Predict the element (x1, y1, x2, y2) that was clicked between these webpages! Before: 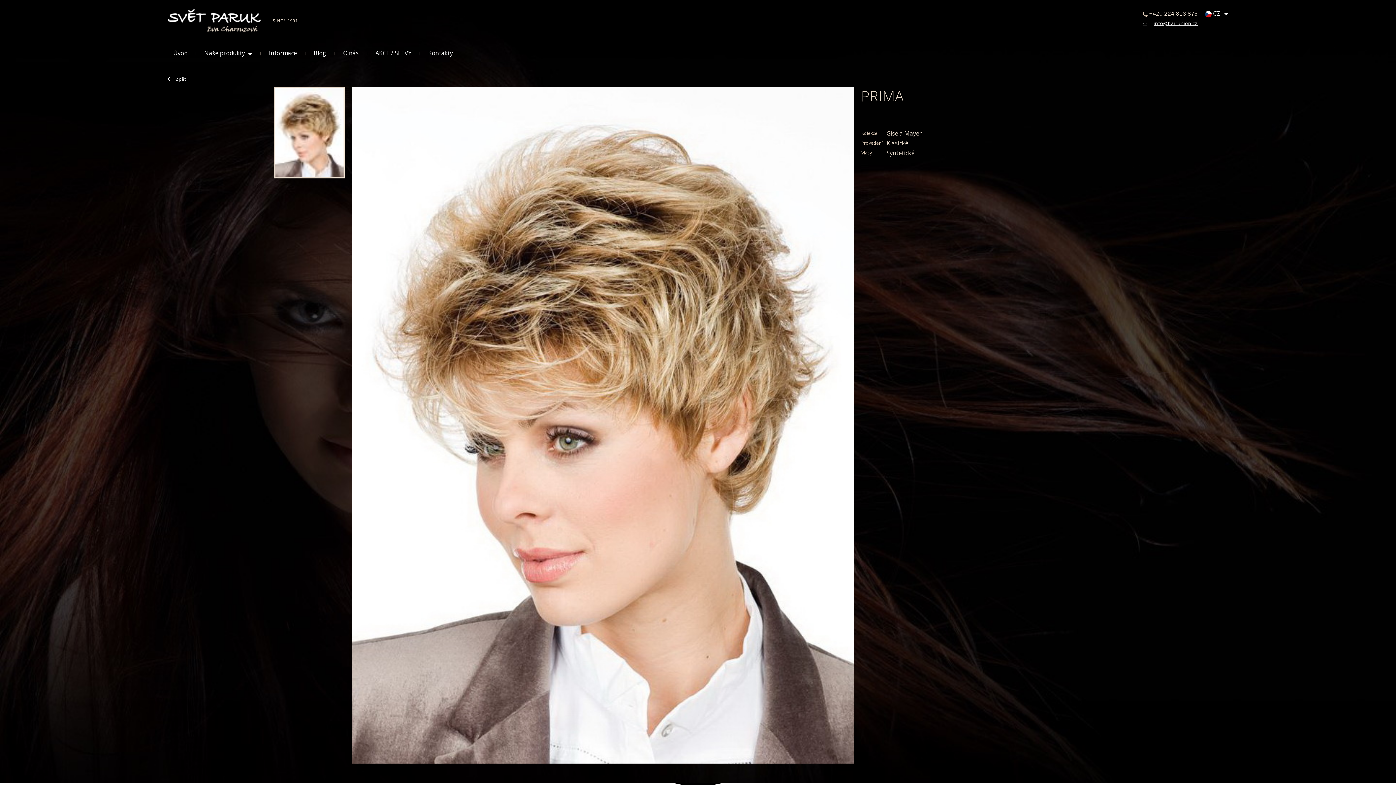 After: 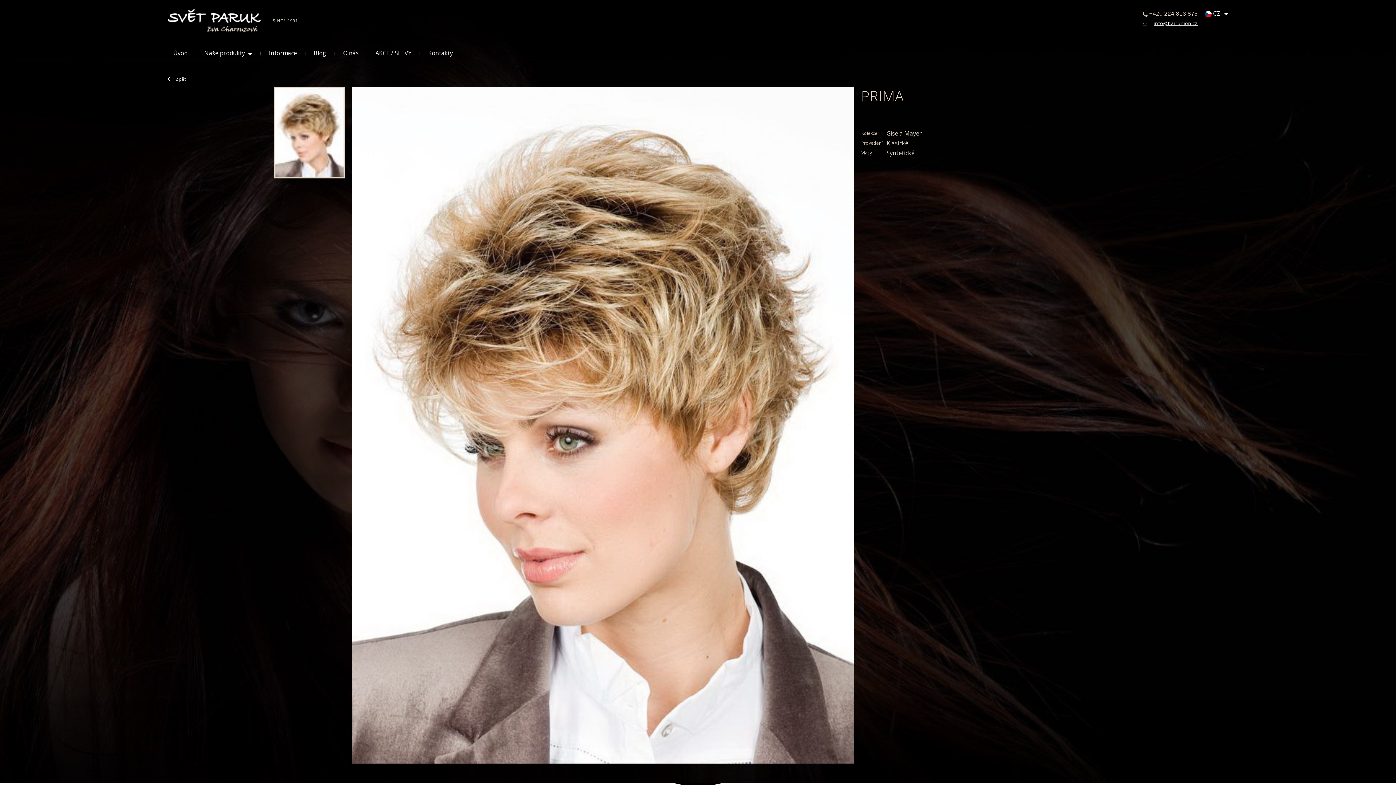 Action: label: +420 224 813 875 bbox: (1149, 9, 1198, 18)